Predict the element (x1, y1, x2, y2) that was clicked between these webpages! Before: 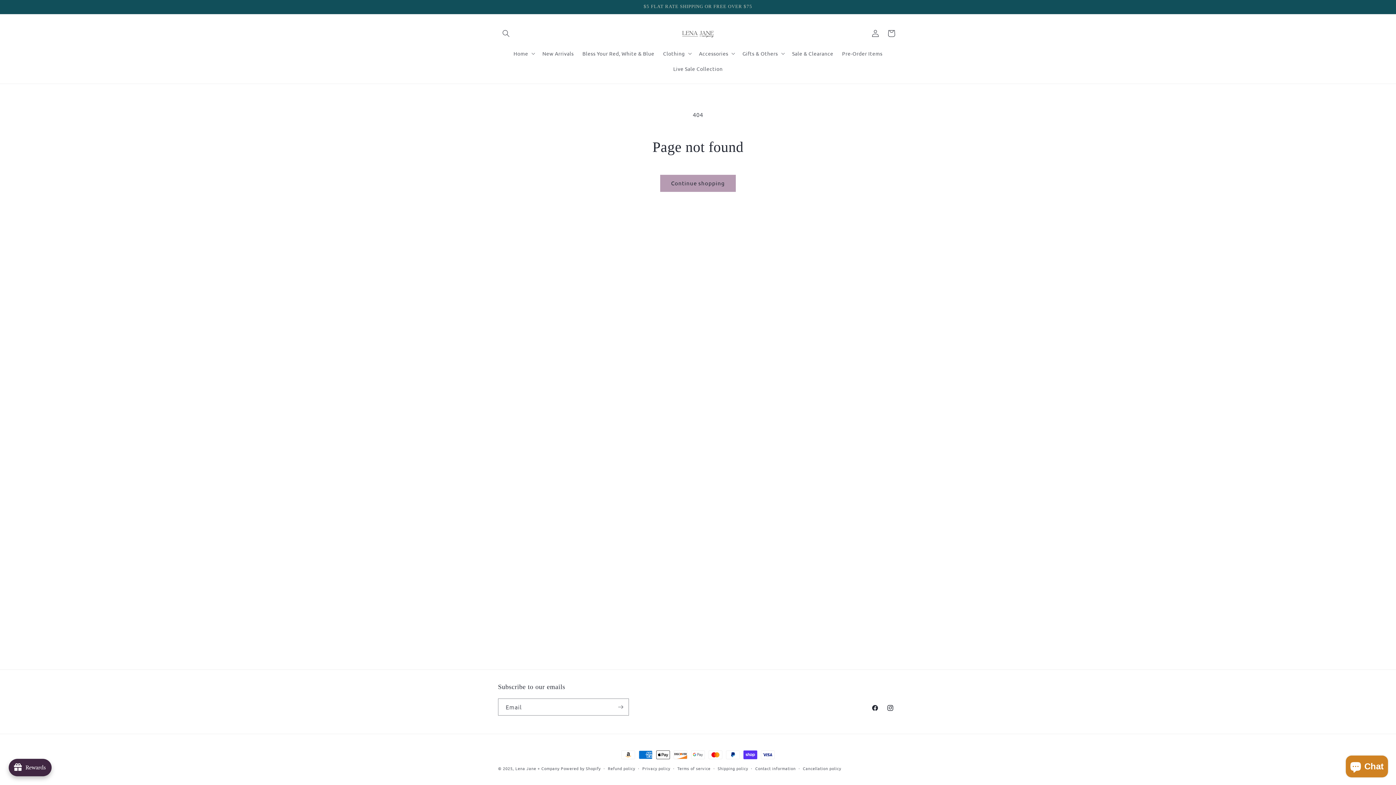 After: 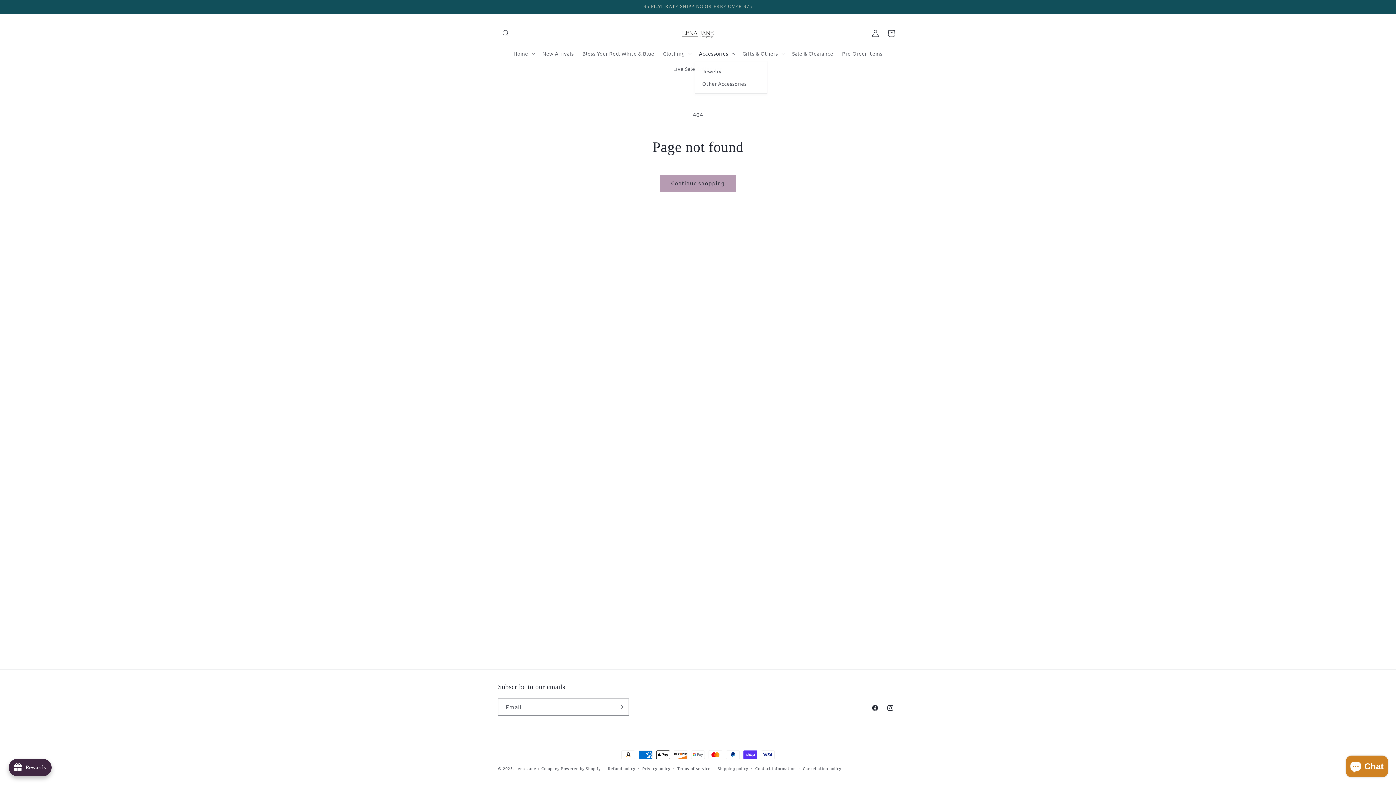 Action: bbox: (694, 45, 738, 60) label: Accessories